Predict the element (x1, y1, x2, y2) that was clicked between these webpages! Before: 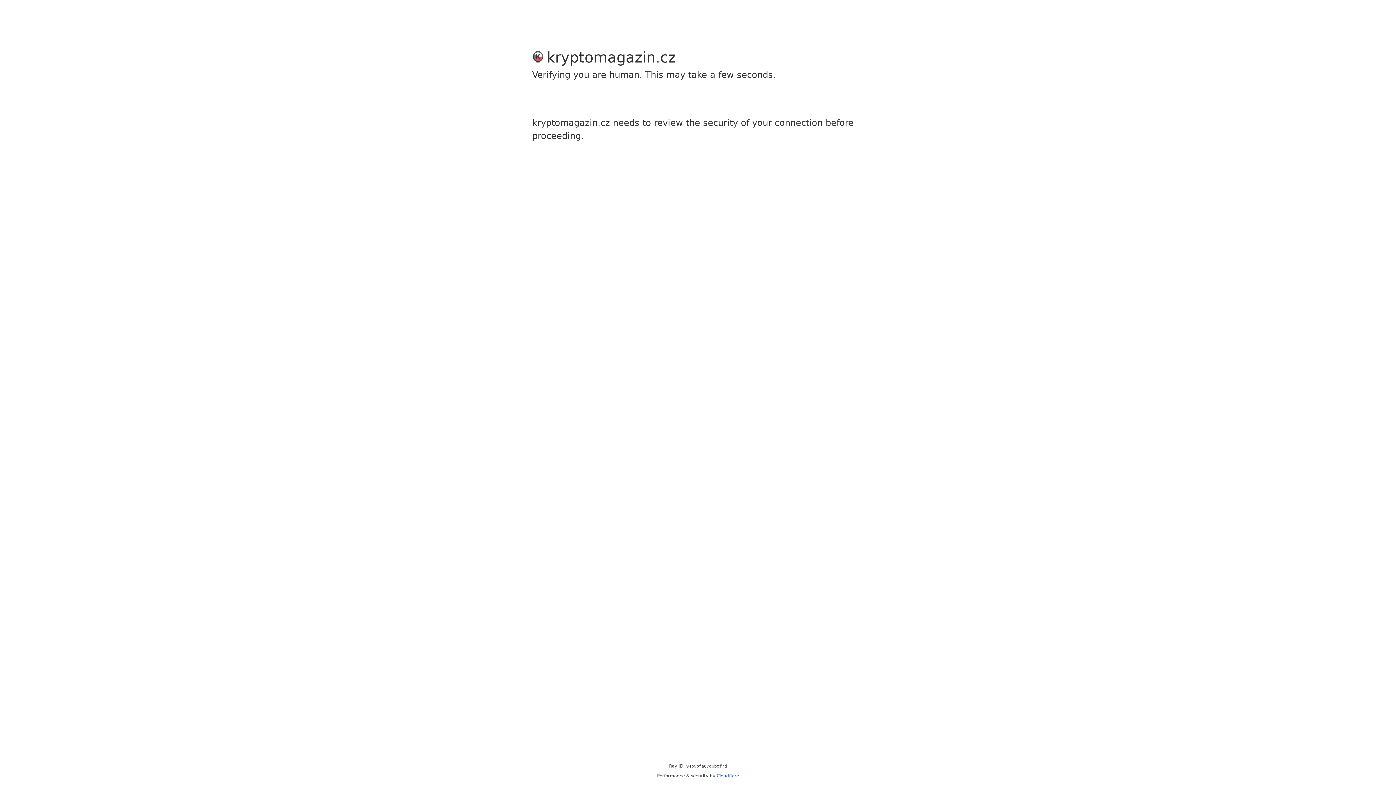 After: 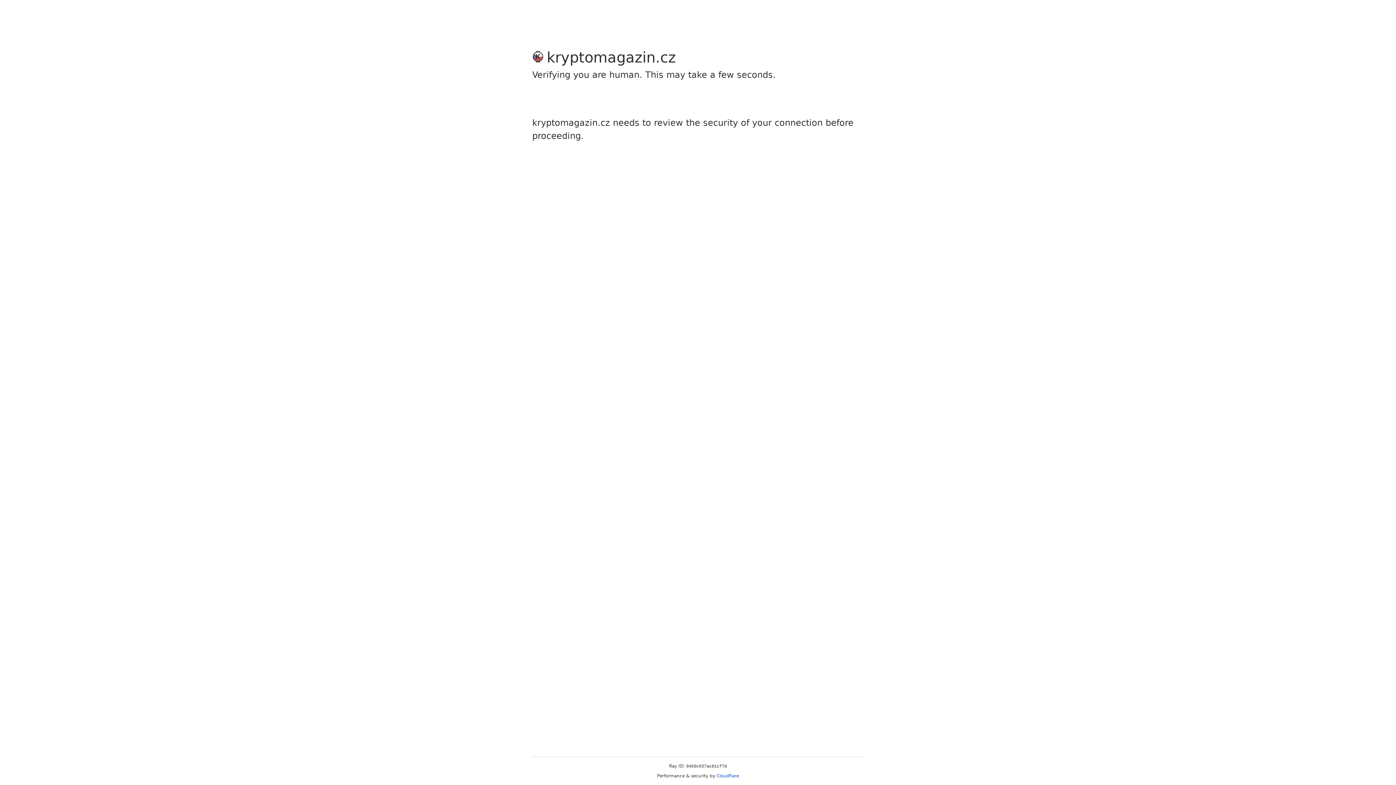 Action: bbox: (716, 773, 739, 778) label: Cloudflare